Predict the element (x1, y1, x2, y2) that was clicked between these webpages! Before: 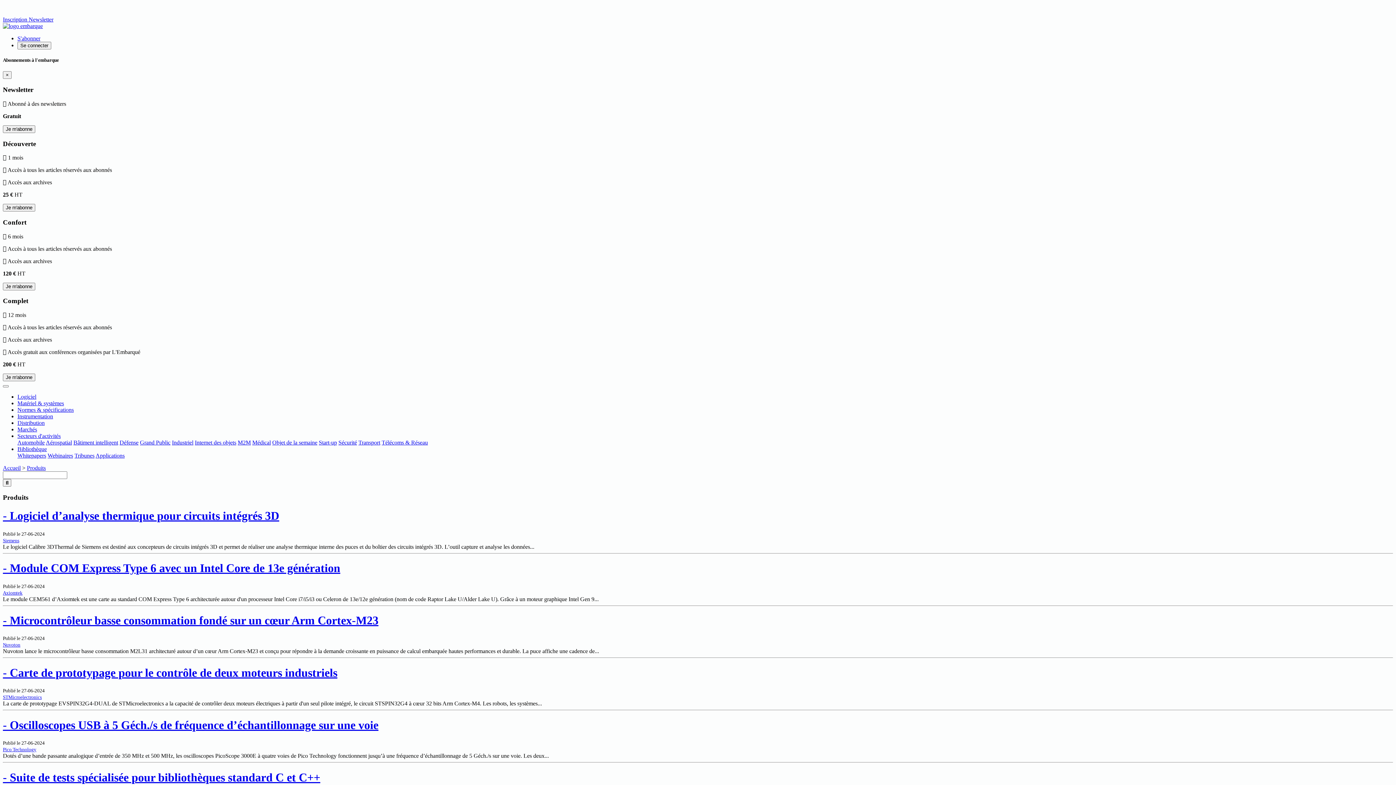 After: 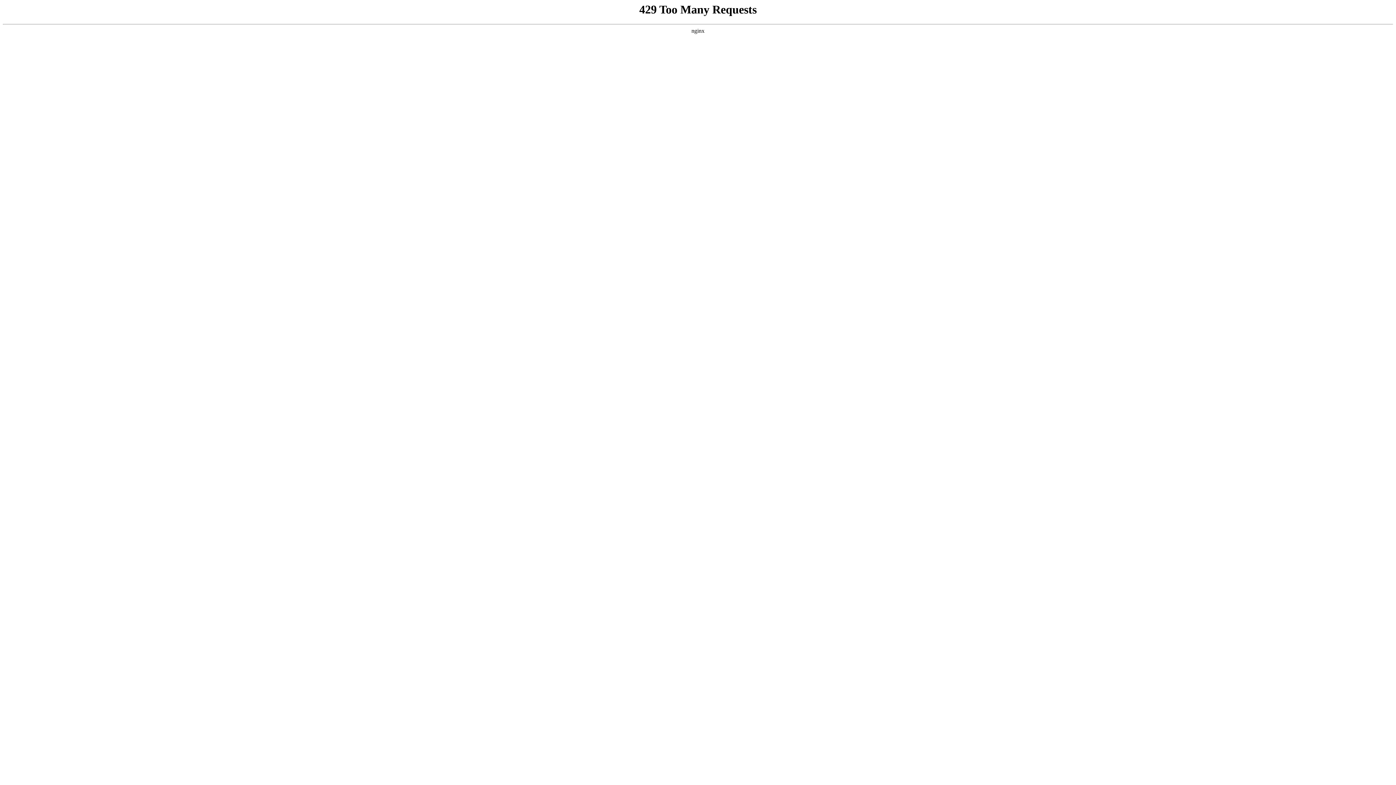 Action: bbox: (237, 439, 250, 445) label: M2M